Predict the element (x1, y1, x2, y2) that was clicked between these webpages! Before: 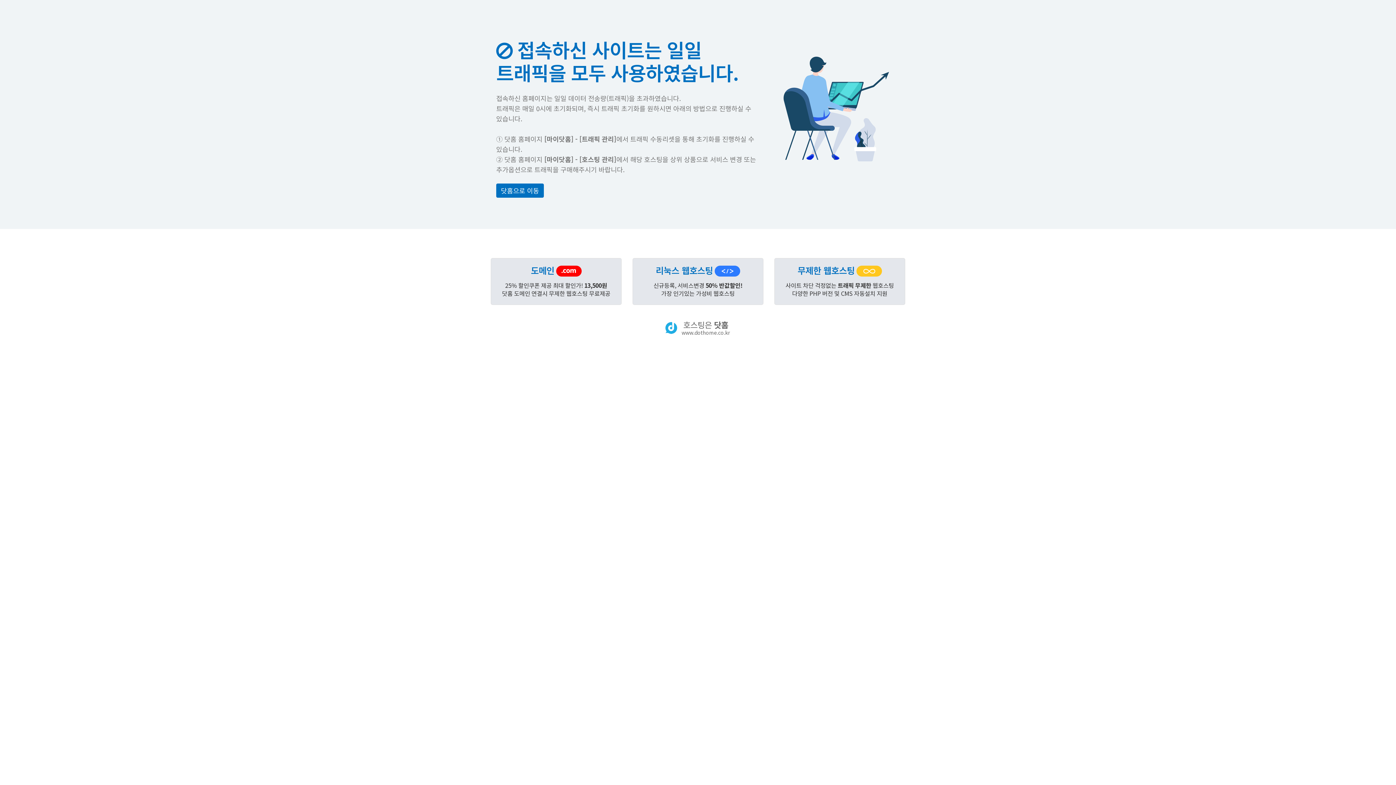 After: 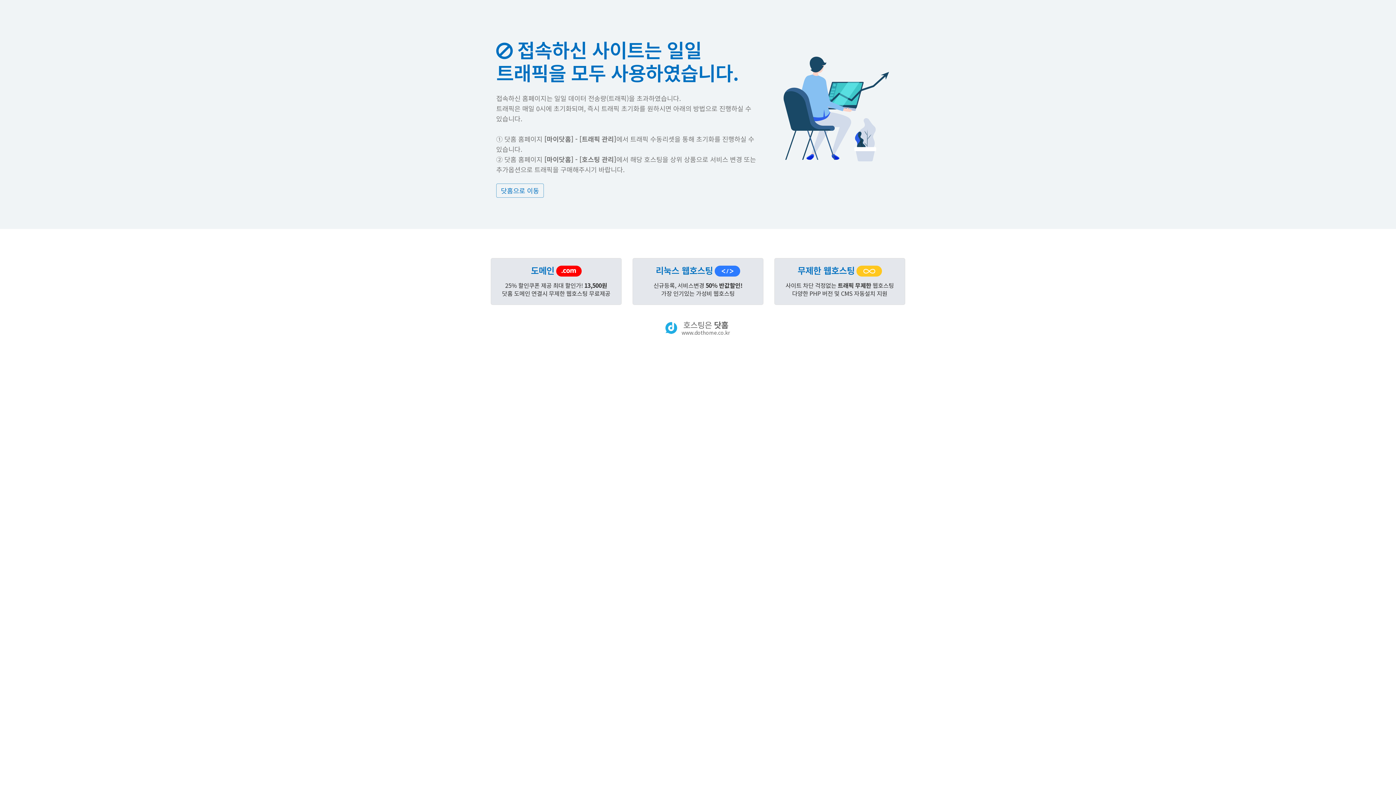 Action: label: 닷홈으로 이동 bbox: (496, 183, 544, 197)